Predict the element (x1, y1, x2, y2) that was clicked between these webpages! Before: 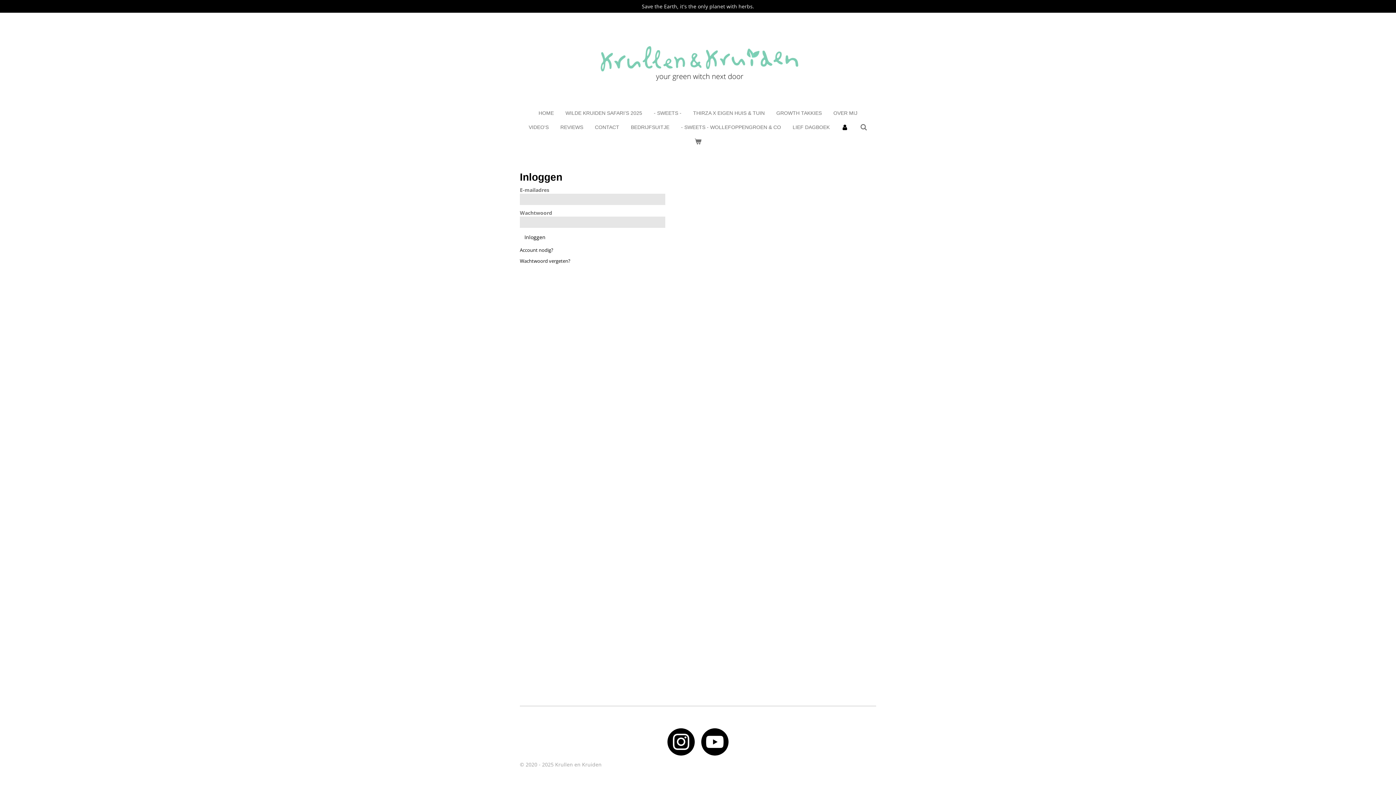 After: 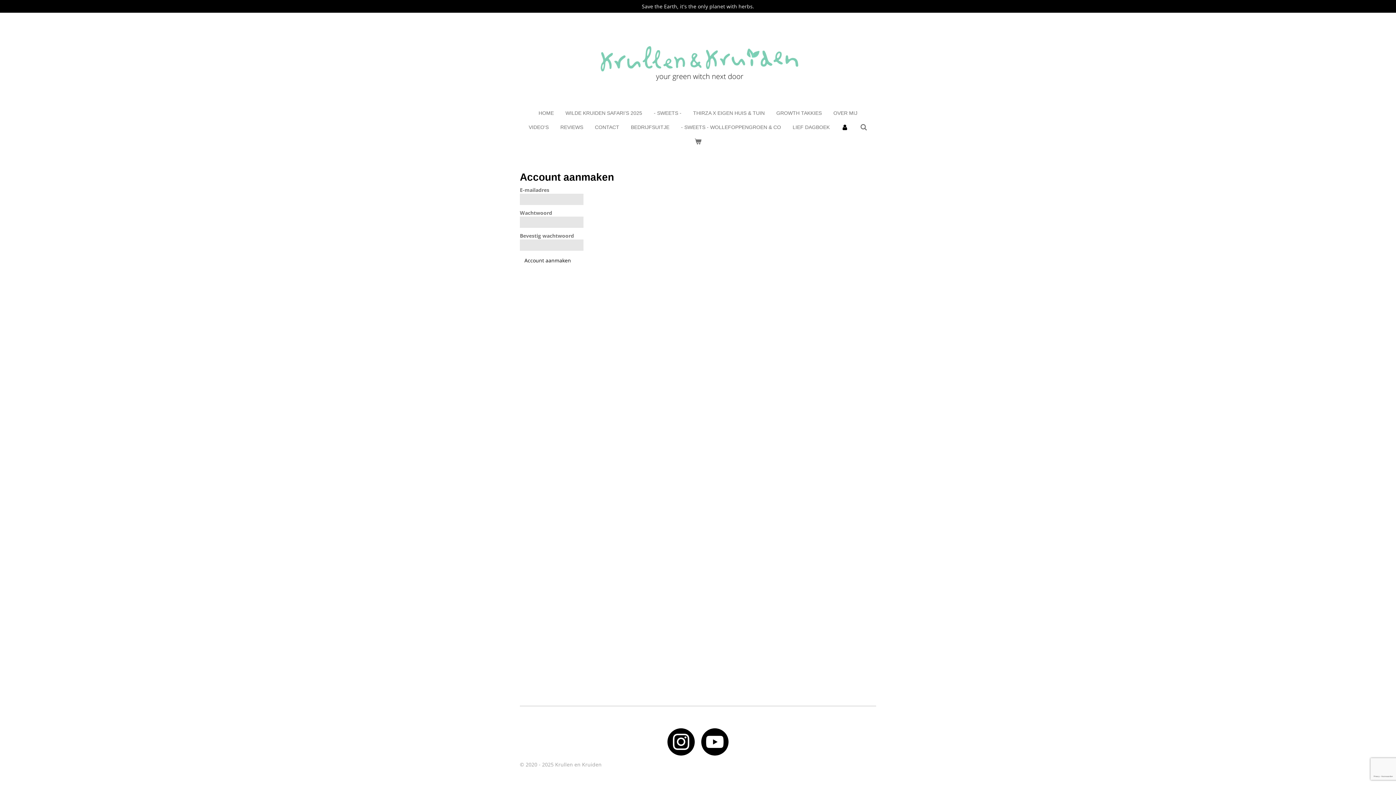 Action: bbox: (520, 246, 553, 253) label: Account nodig?